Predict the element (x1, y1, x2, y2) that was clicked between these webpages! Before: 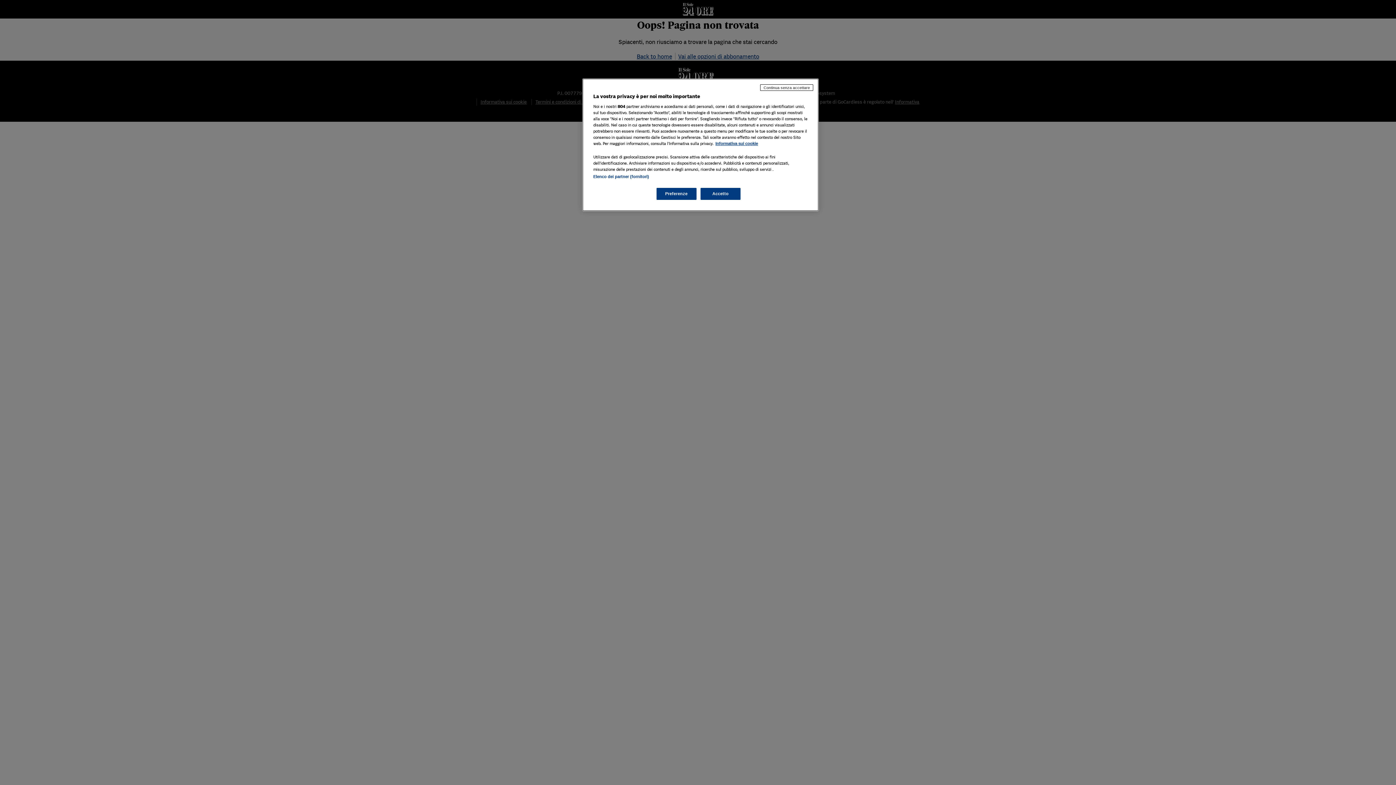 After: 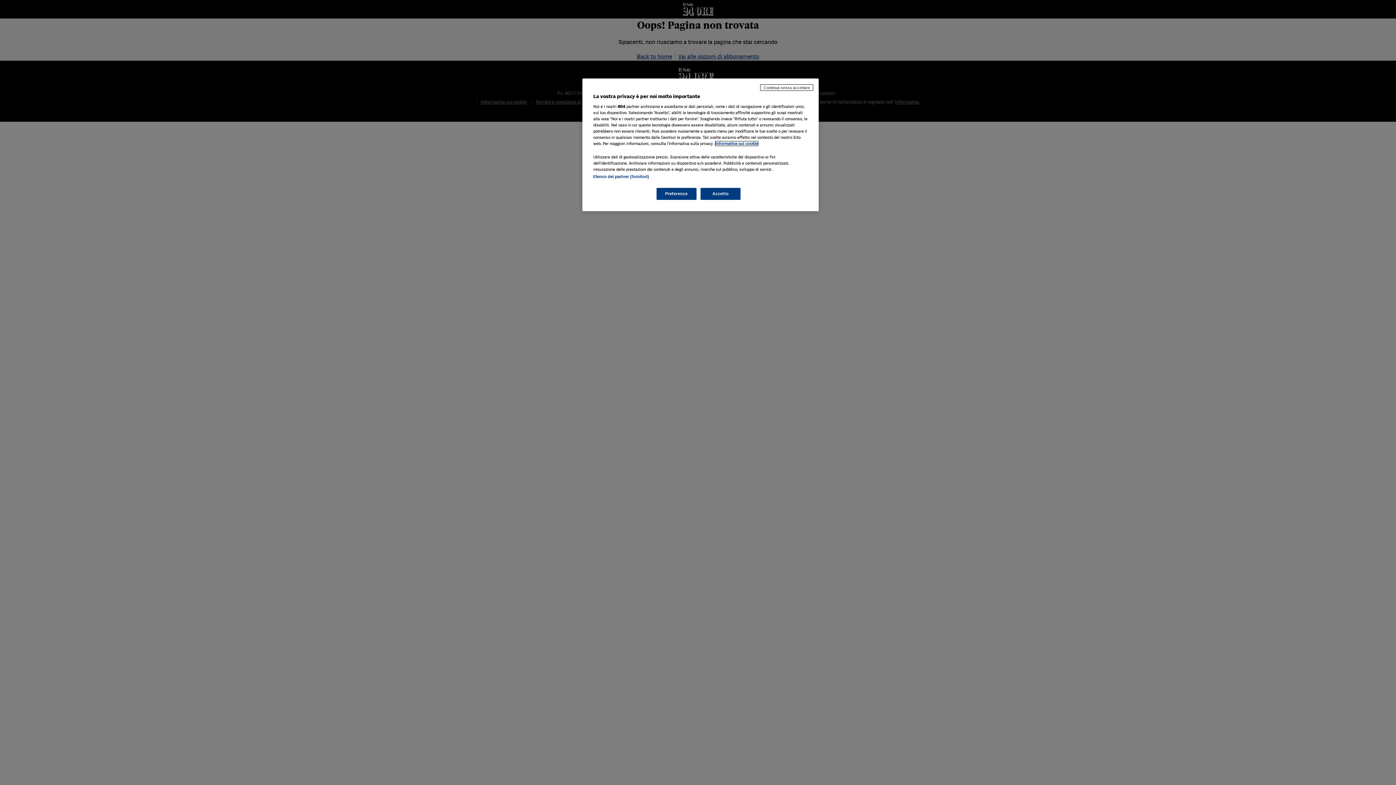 Action: bbox: (715, 141, 758, 145) label: Maggiori informazioni sulla tua privacy, apre in una nuova scheda